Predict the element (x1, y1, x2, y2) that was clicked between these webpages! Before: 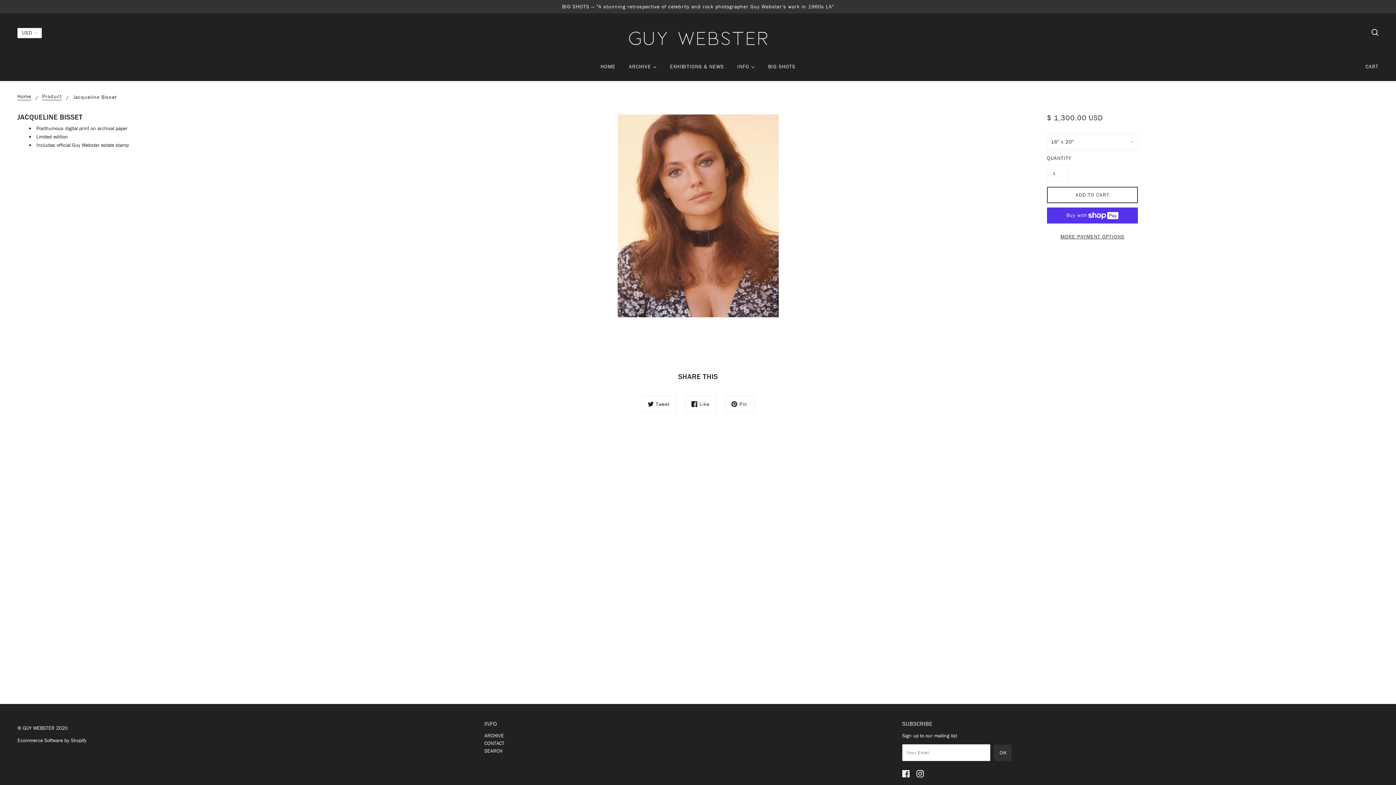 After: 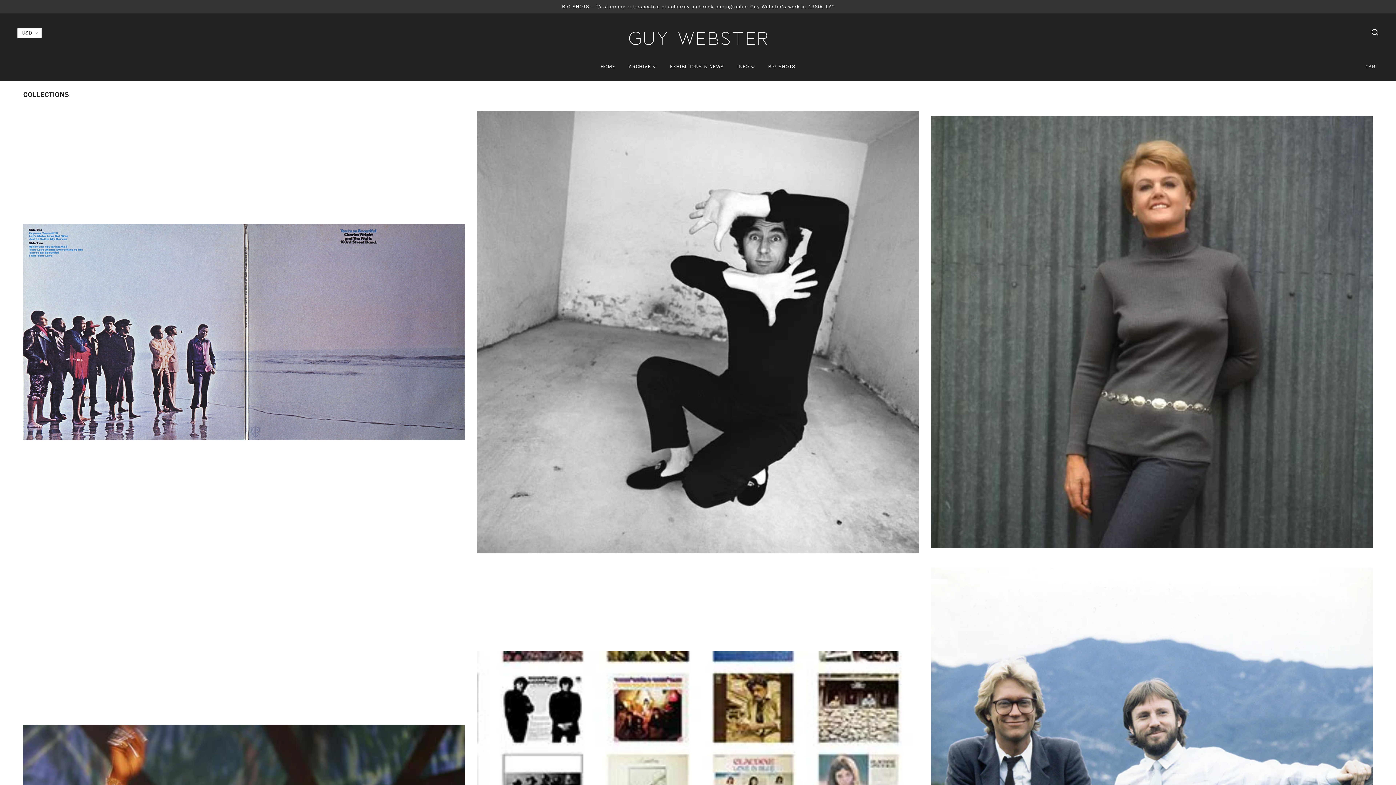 Action: label: ARCHIVE bbox: (484, 732, 504, 739)